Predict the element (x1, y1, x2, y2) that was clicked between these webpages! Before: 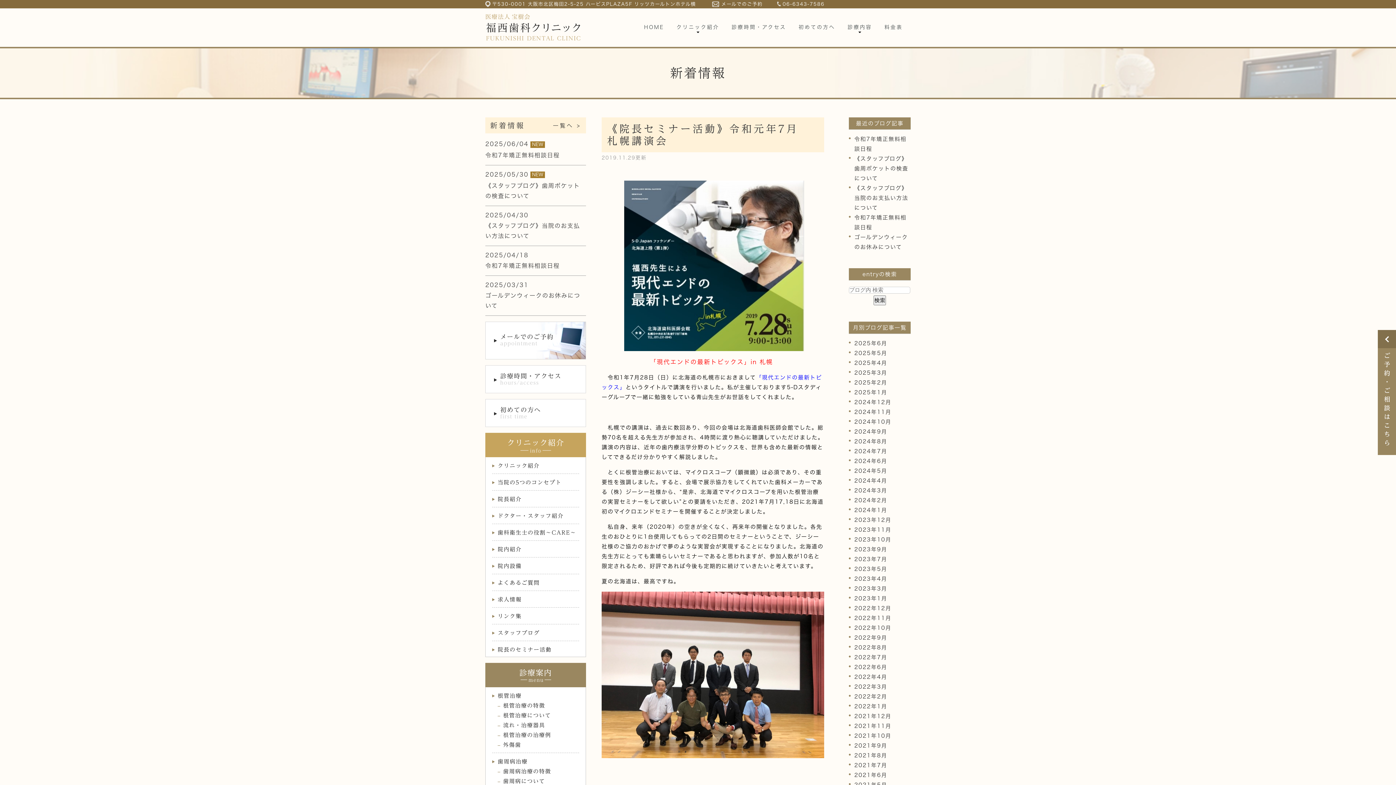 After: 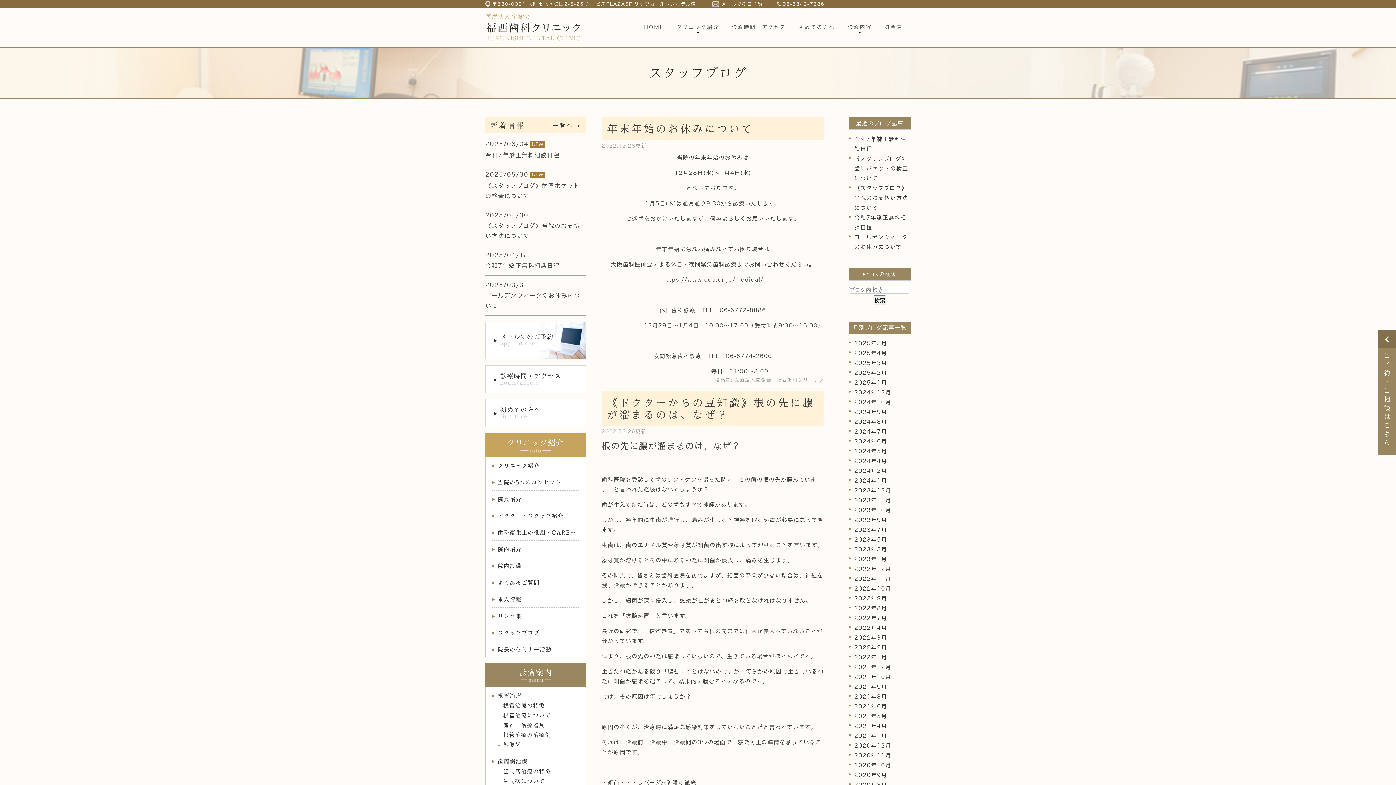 Action: bbox: (854, 605, 891, 611) label: 2022年12月